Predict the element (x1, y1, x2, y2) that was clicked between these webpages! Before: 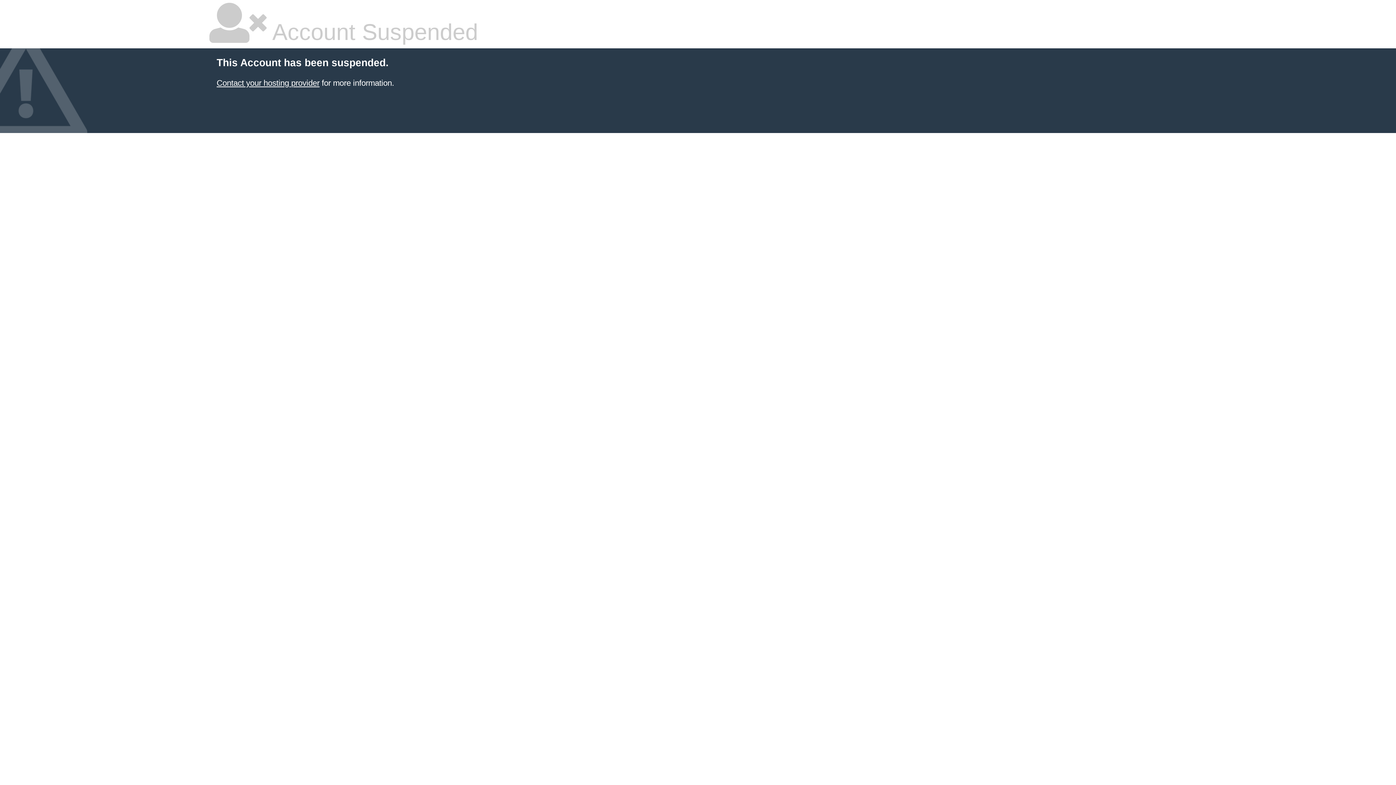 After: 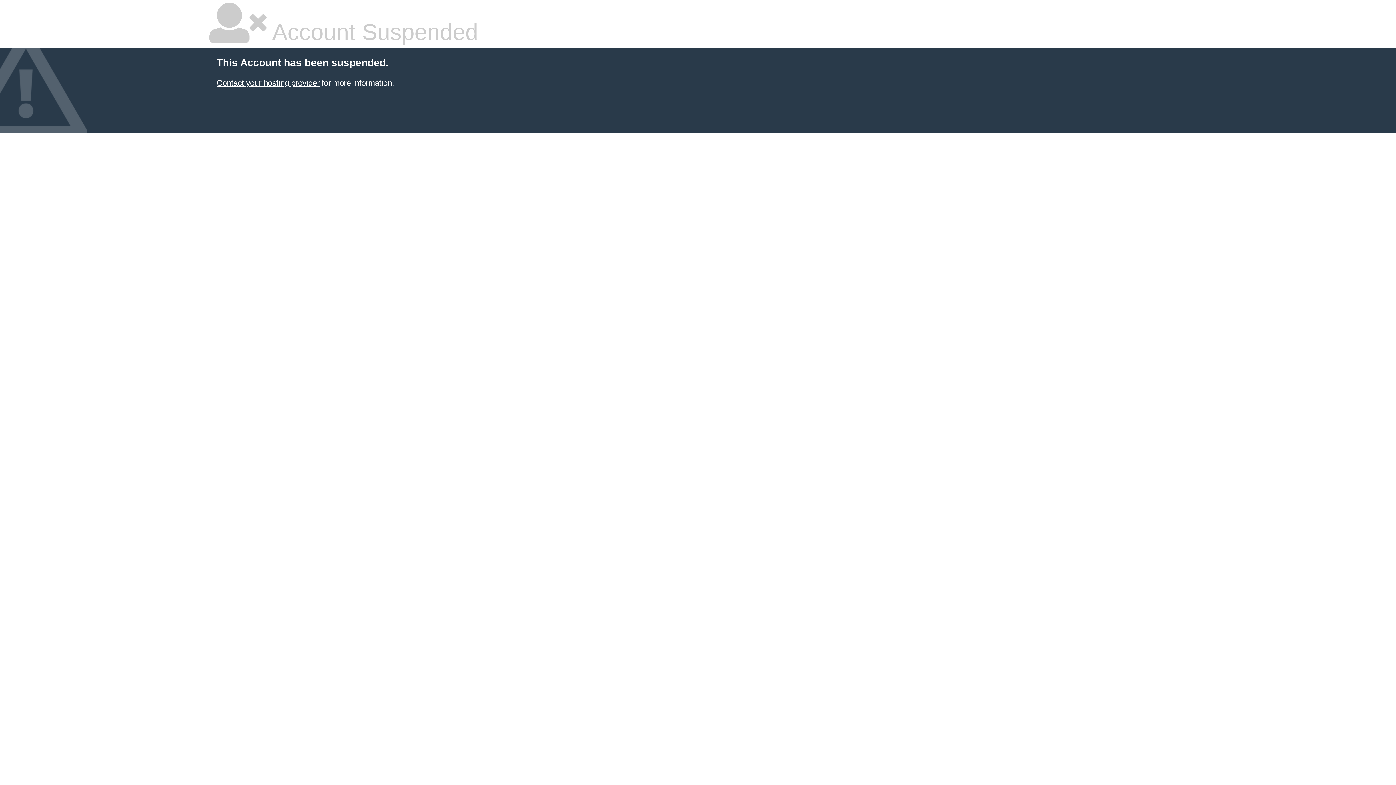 Action: bbox: (216, 78, 319, 87) label: Contact your hosting provider